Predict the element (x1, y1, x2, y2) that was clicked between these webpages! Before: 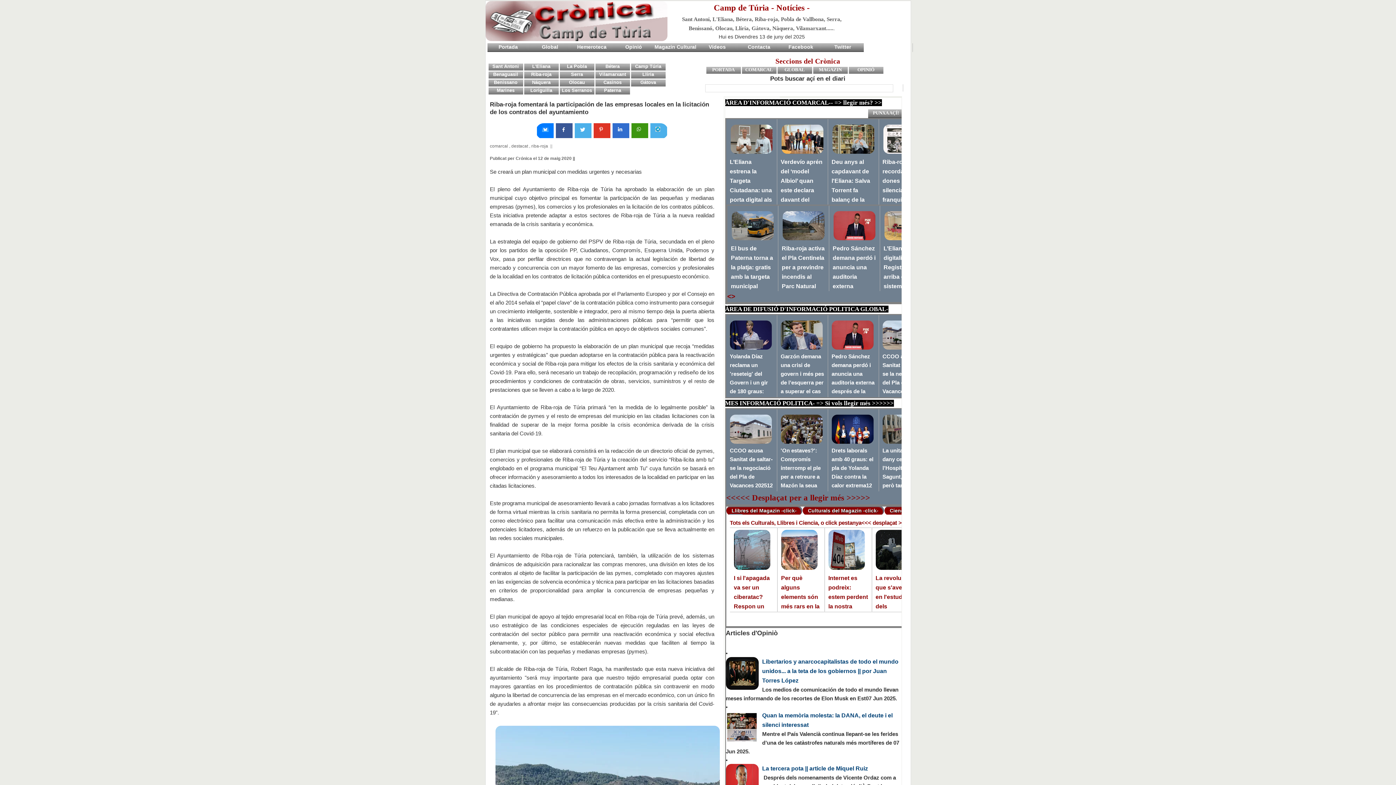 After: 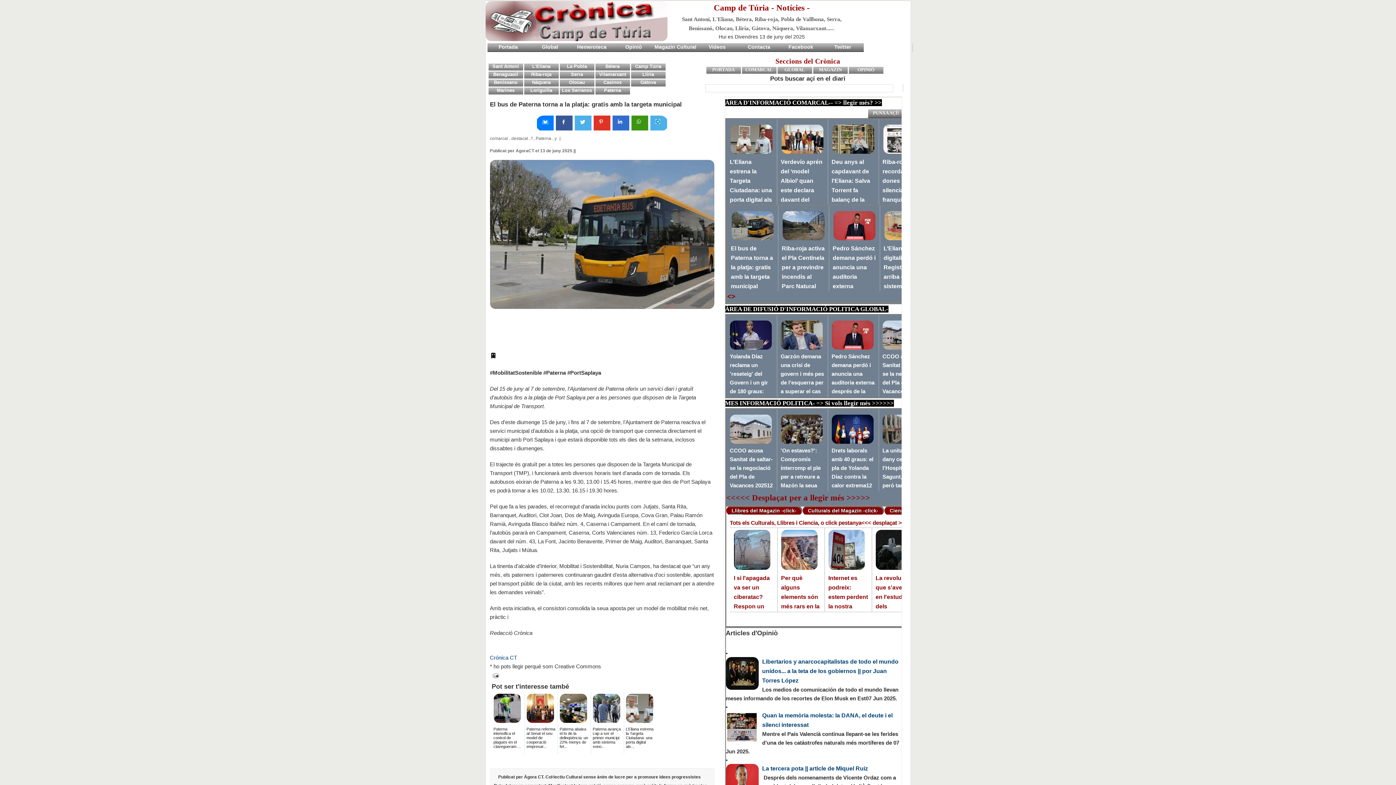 Action: label: El bus de Paterna torna a la platja: gratis amb la targeta municipal bbox: (731, 245, 773, 289)